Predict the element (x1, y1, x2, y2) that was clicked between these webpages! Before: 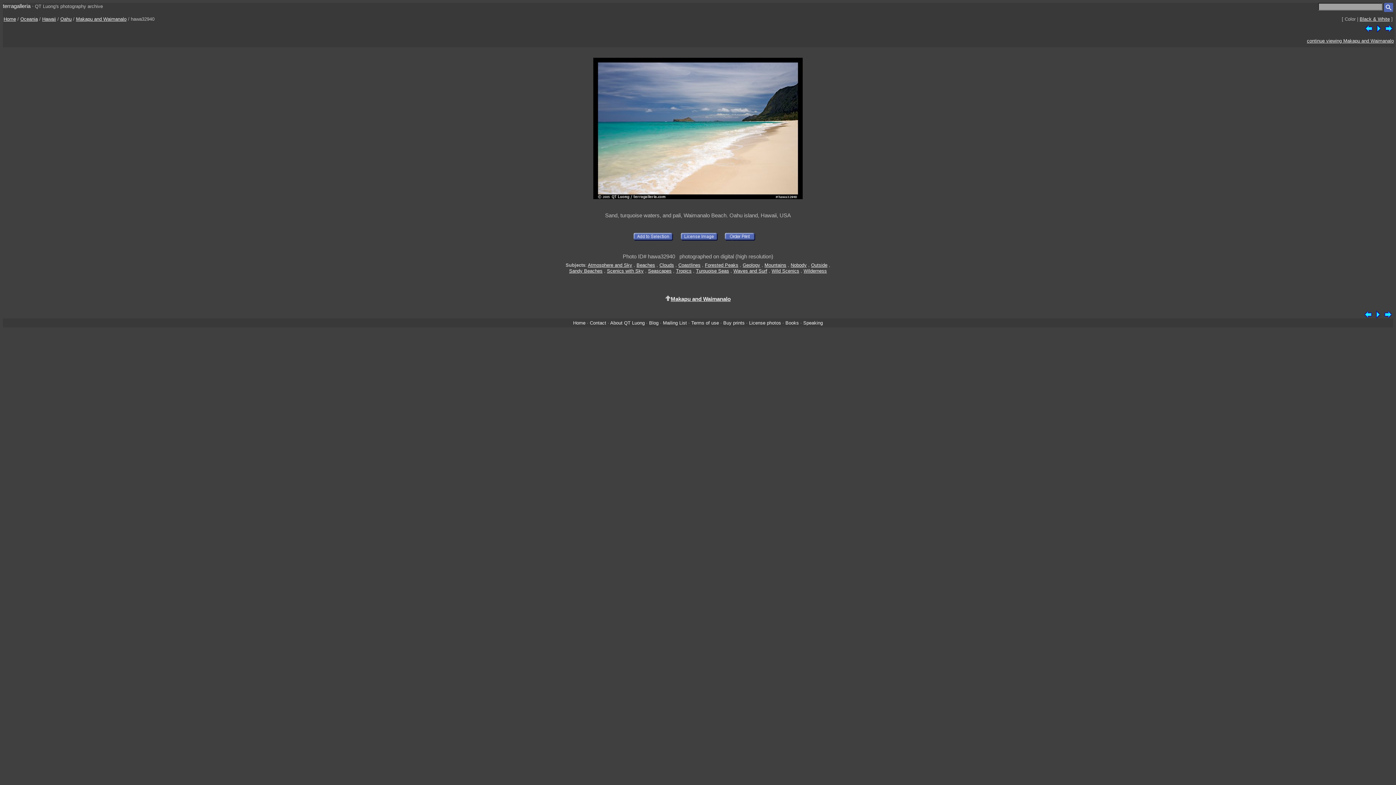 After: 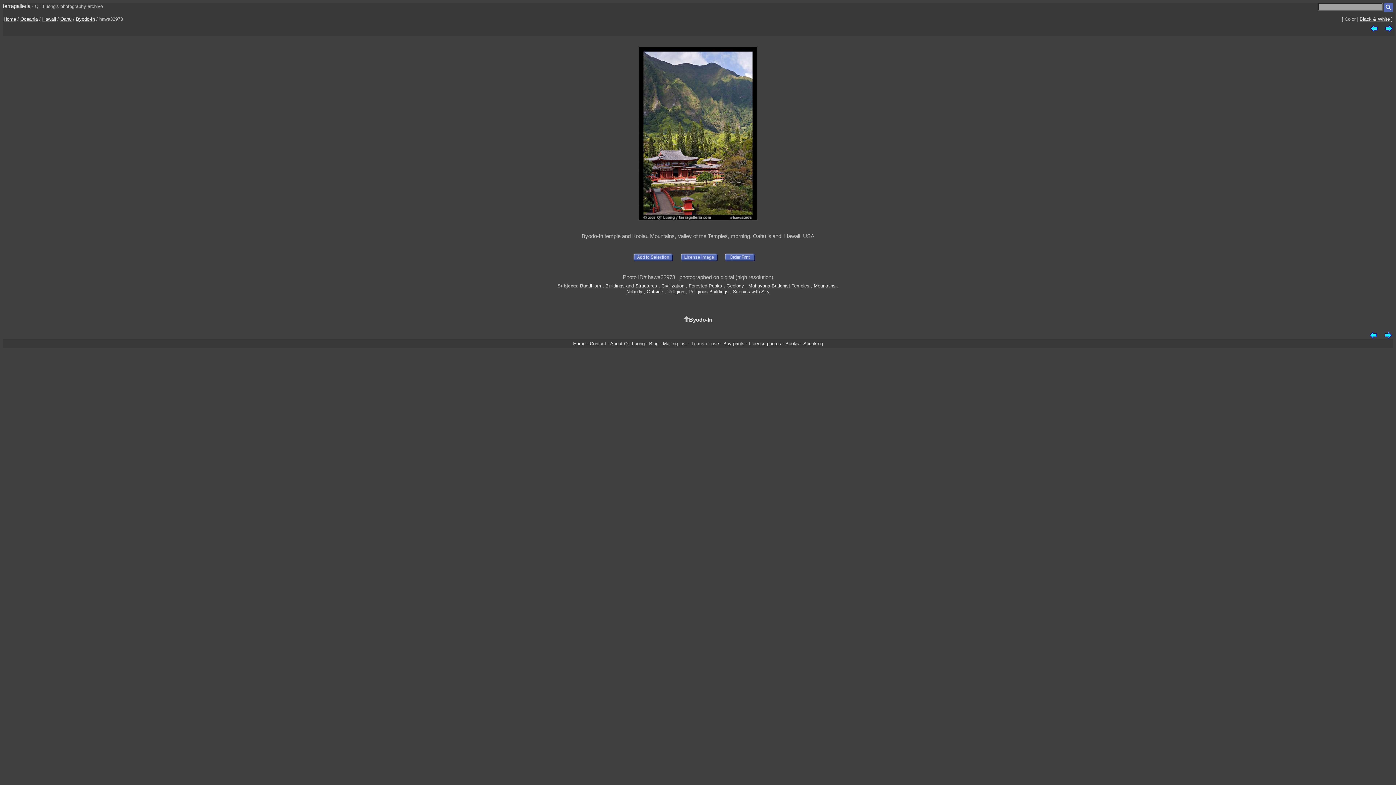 Action: bbox: (1384, 310, 1392, 316)